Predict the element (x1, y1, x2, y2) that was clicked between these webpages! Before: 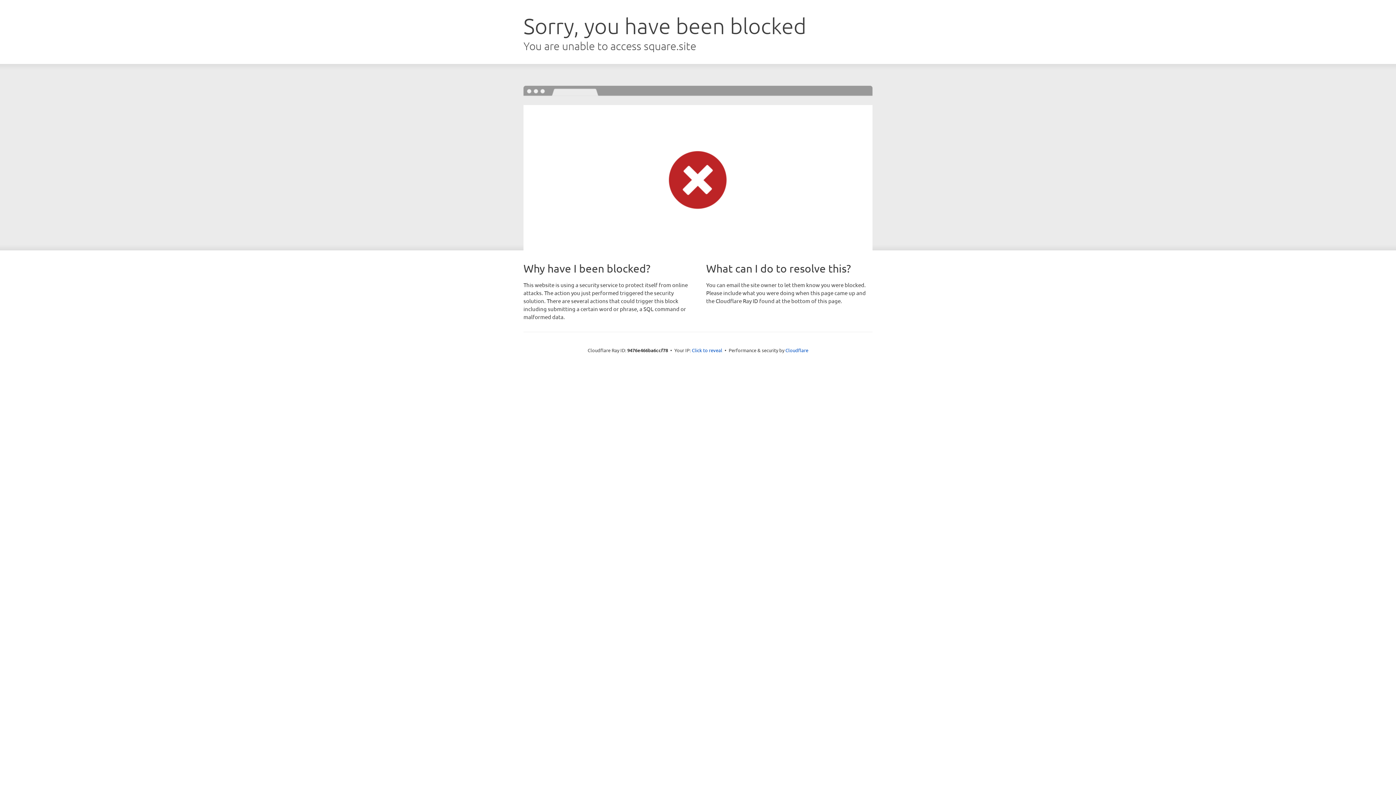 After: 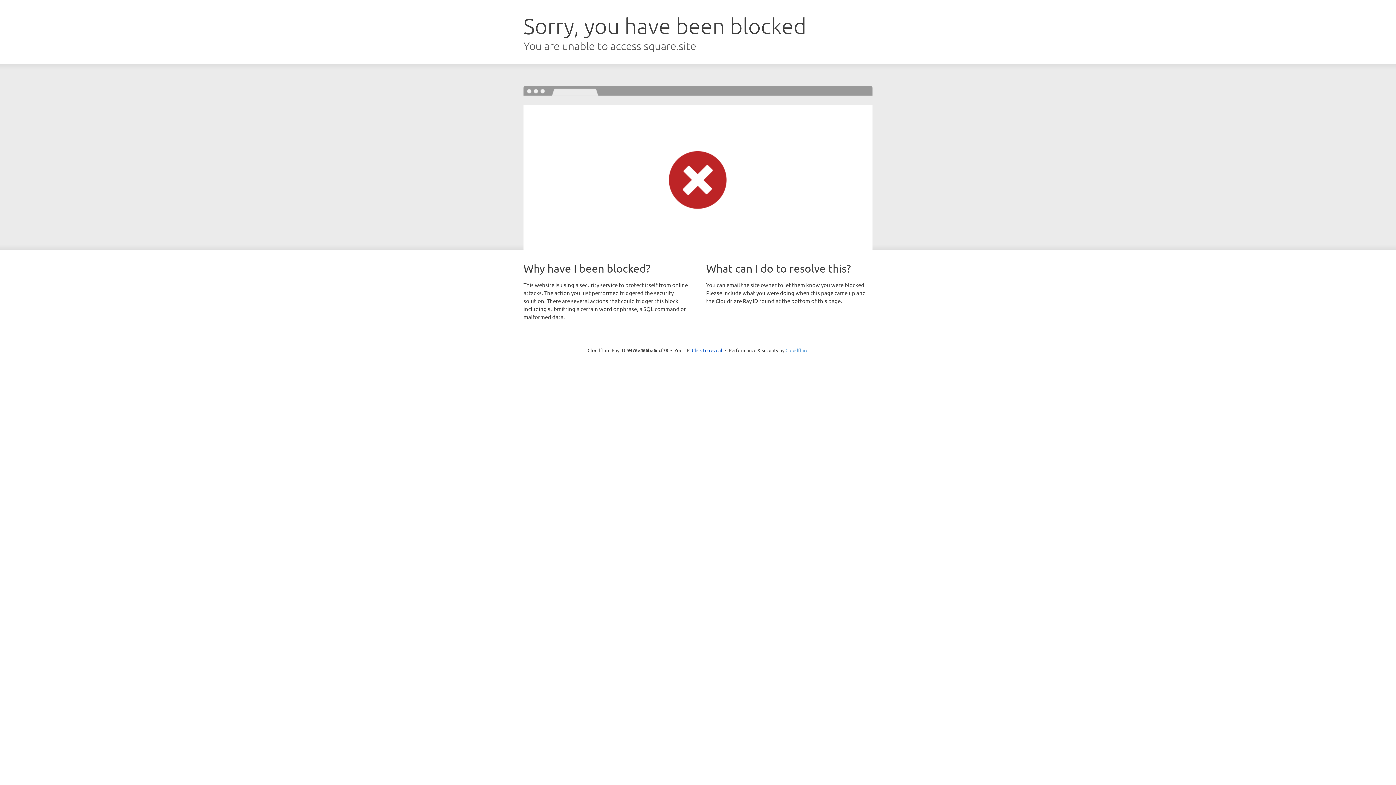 Action: label: Cloudflare bbox: (785, 347, 808, 353)